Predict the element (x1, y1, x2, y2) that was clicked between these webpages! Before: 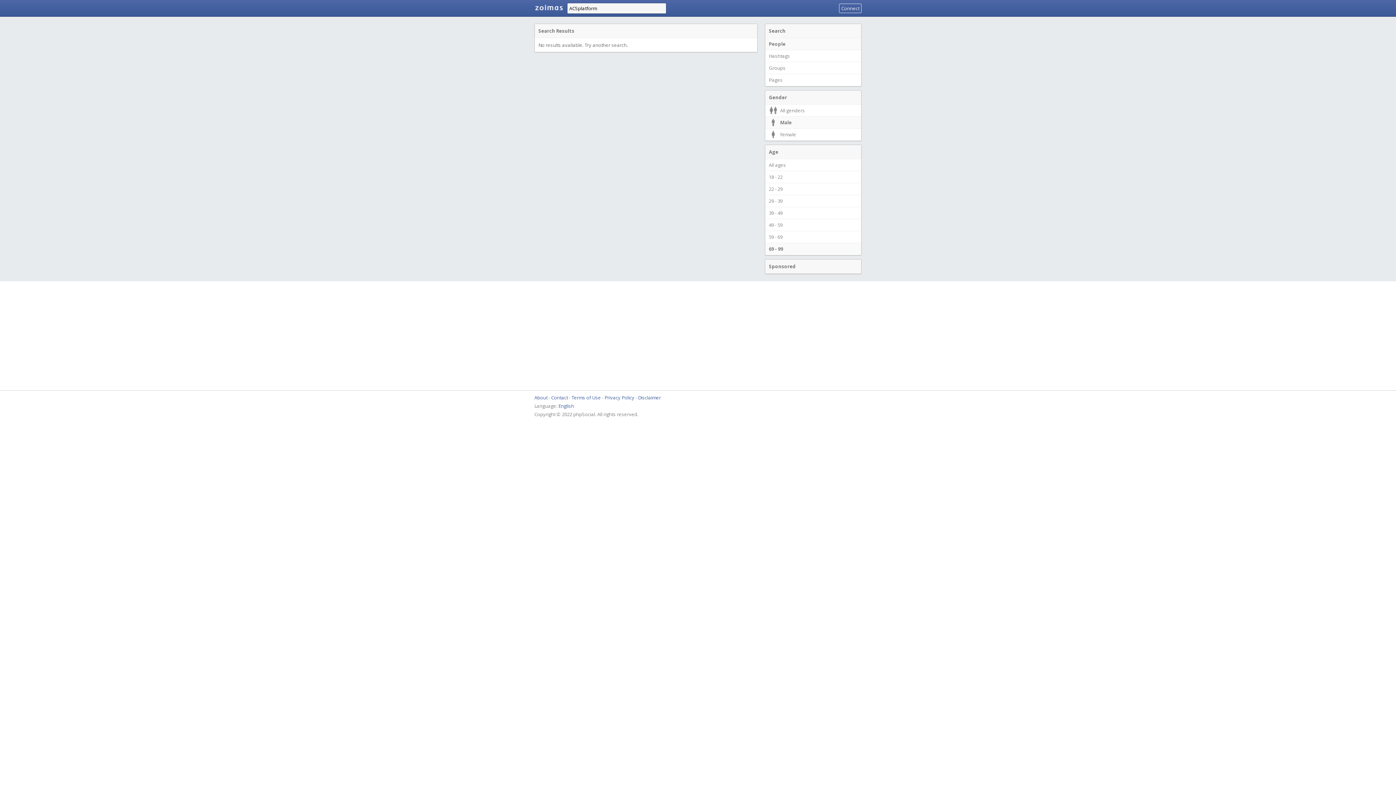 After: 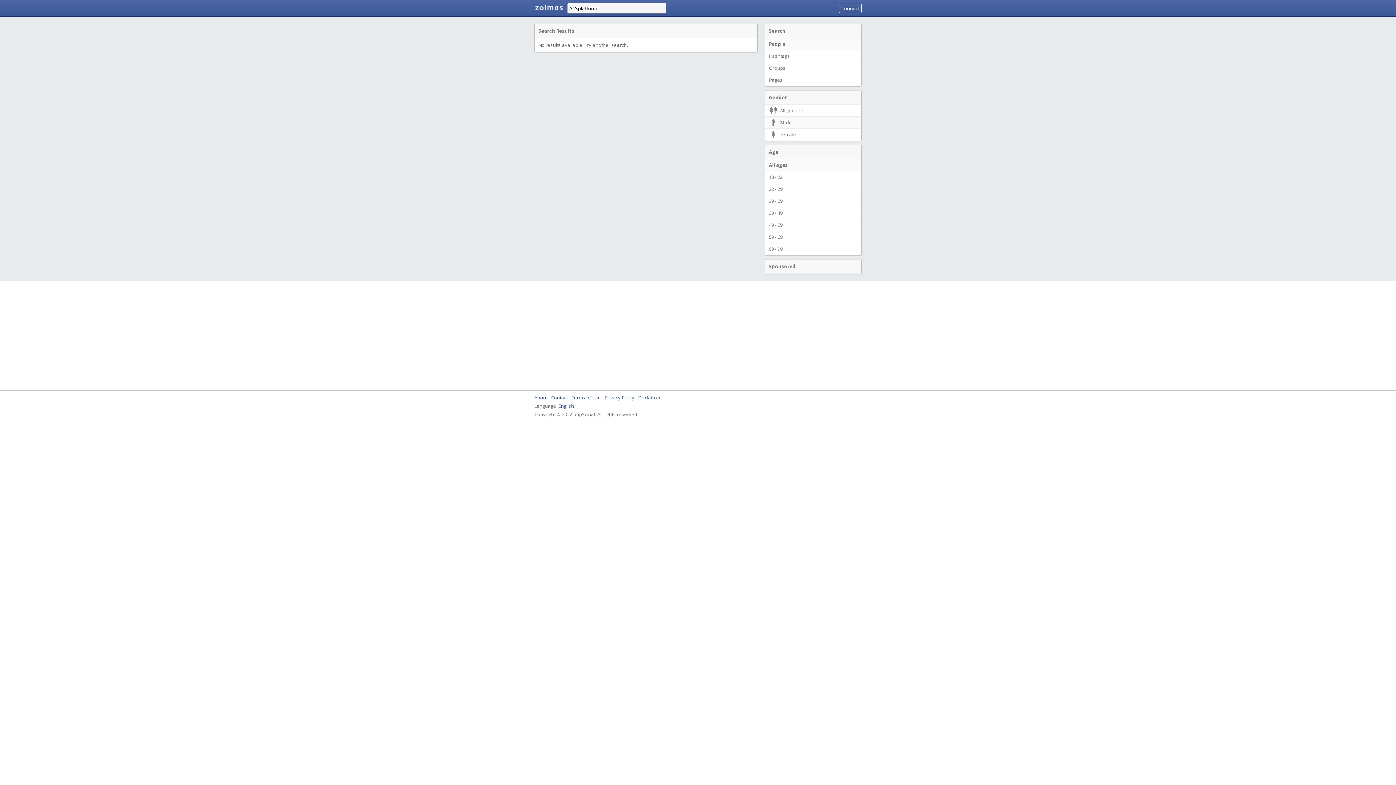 Action: bbox: (765, 158, 861, 171) label: All ages